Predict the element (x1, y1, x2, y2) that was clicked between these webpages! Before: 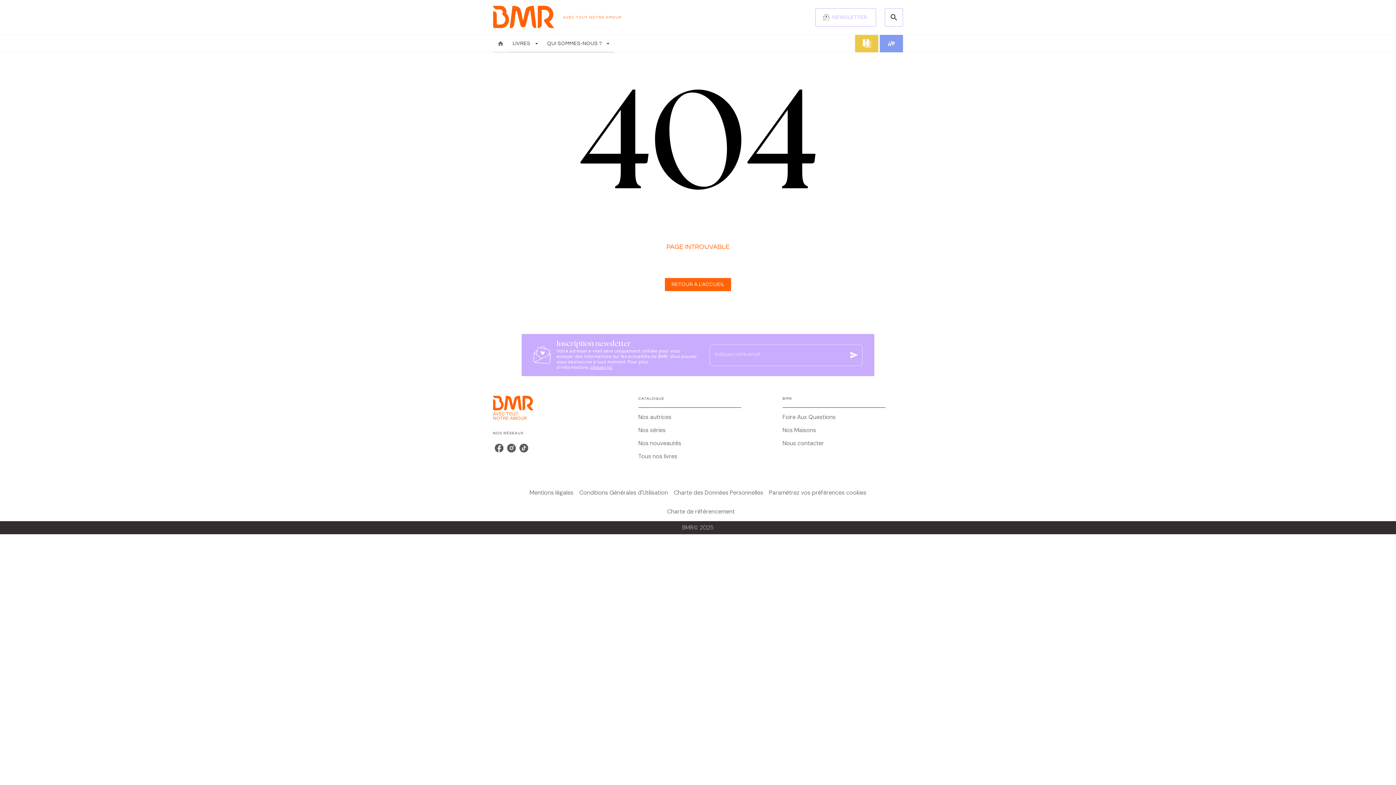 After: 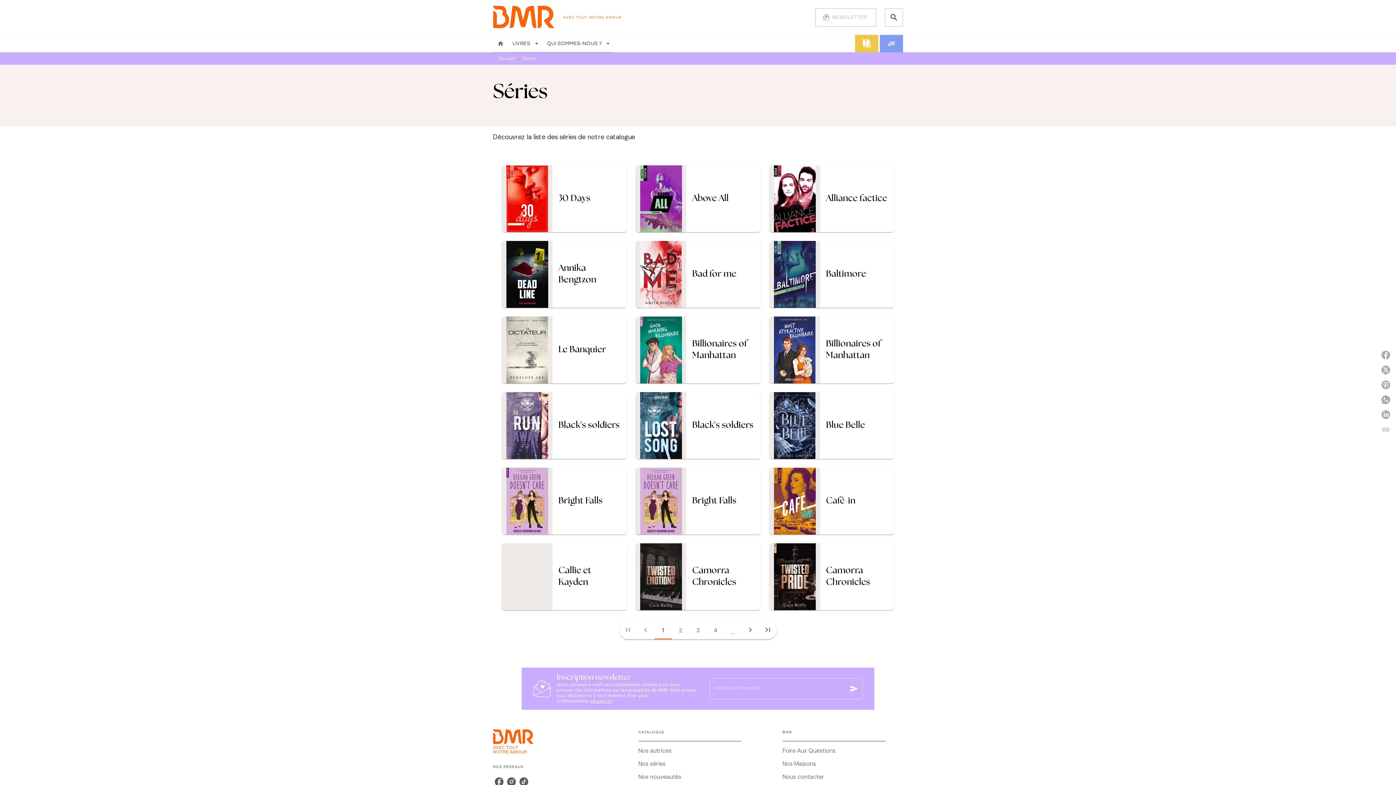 Action: bbox: (638, 424, 741, 437) label: Nos séries